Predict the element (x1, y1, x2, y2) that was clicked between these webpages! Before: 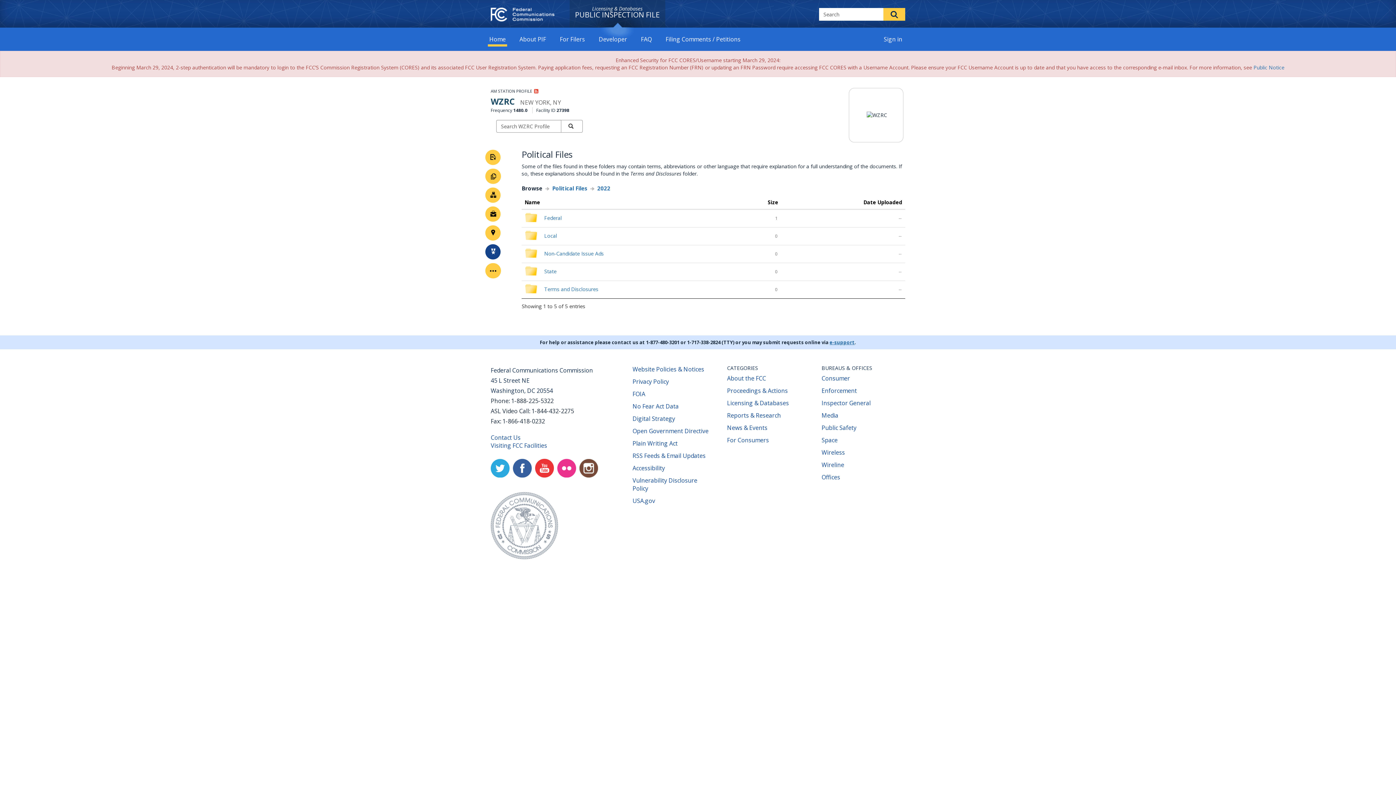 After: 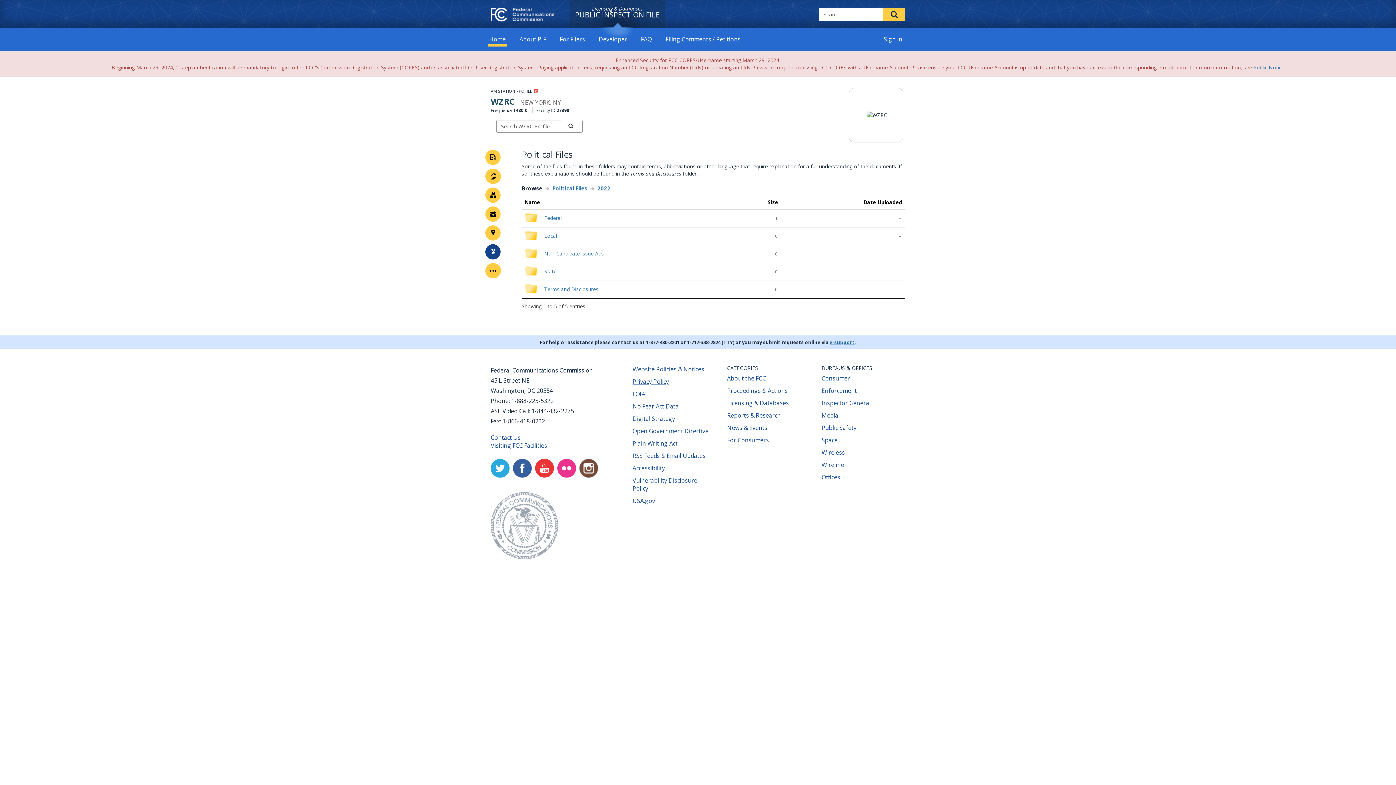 Action: label: Privacy Policy
(opens new window) bbox: (632, 377, 669, 385)